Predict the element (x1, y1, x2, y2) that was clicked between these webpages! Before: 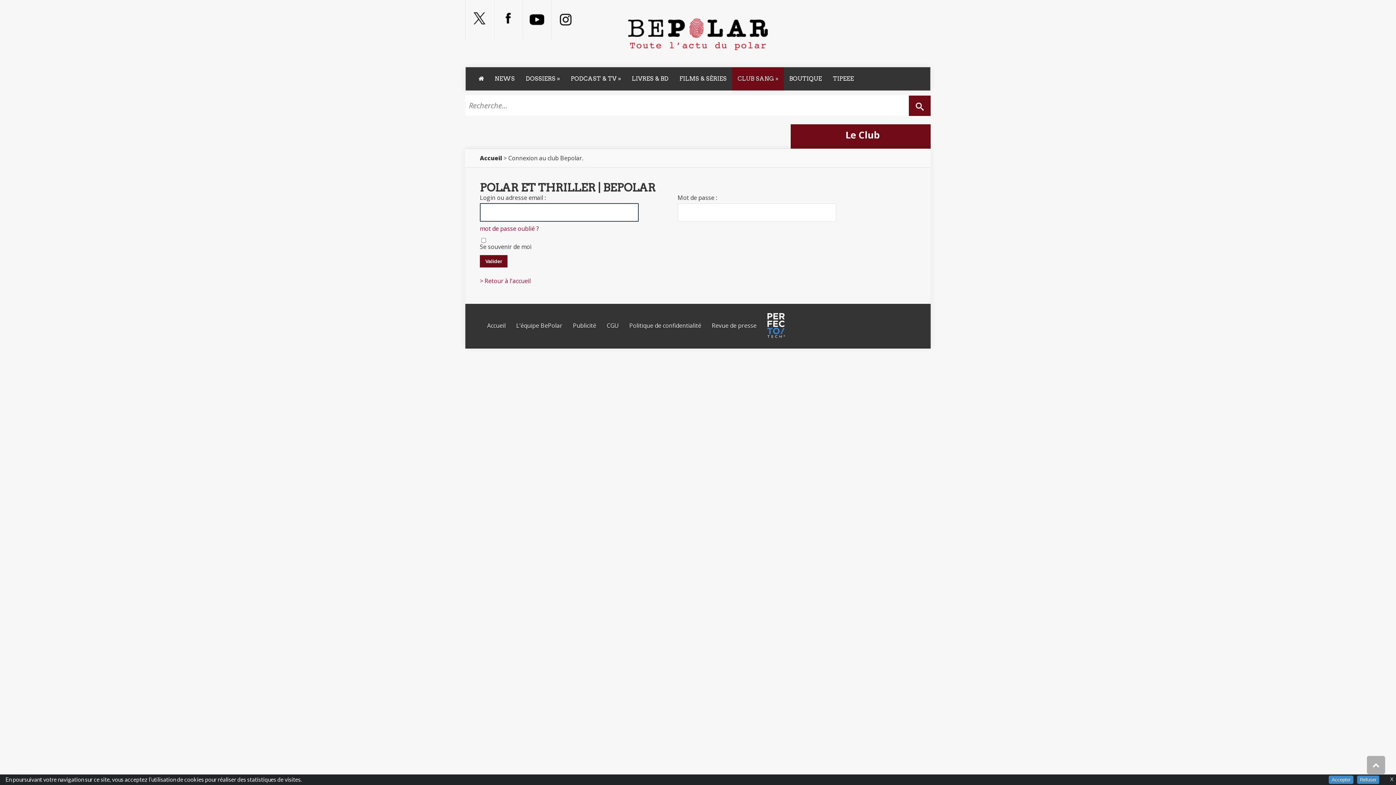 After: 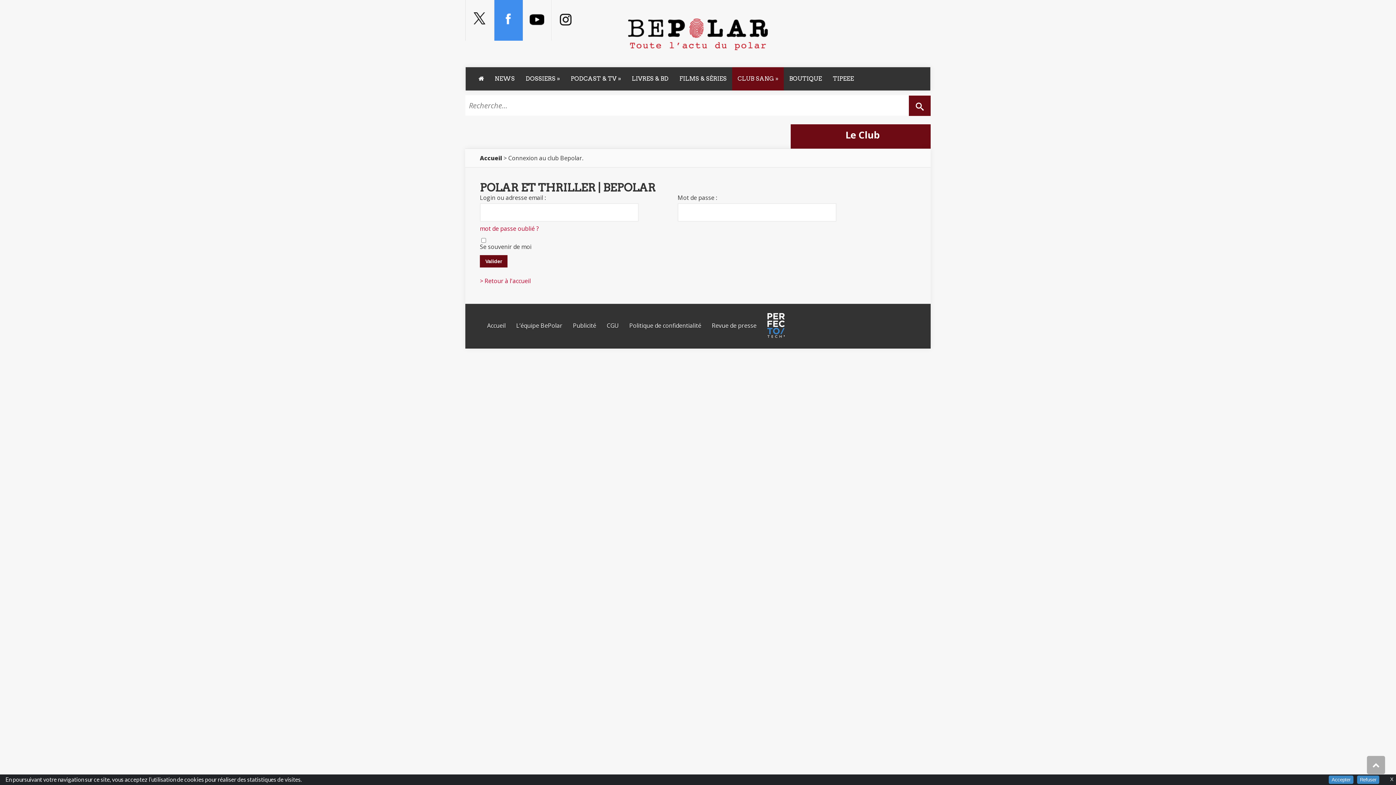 Action: label: Suivez-nous sur Facebook bbox: (494, 0, 522, 40)